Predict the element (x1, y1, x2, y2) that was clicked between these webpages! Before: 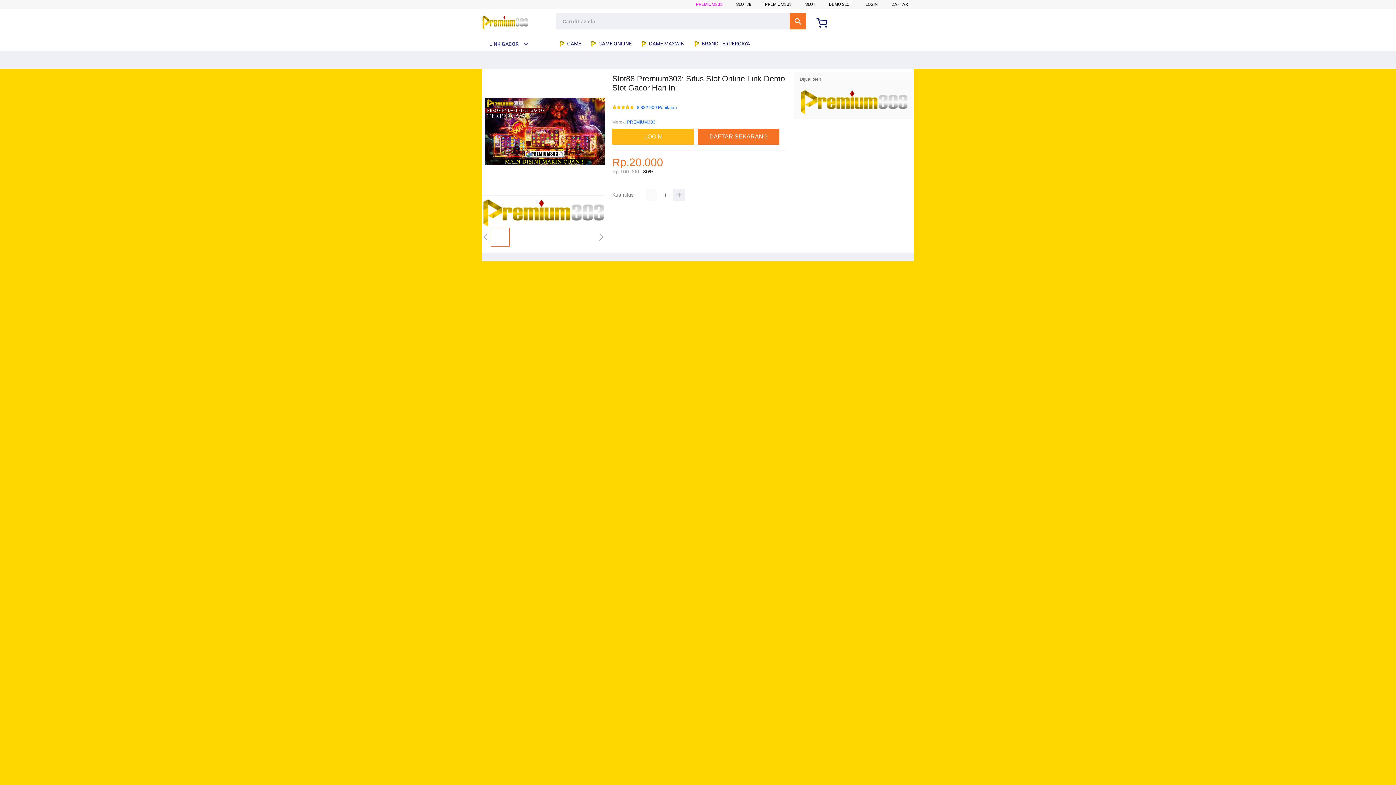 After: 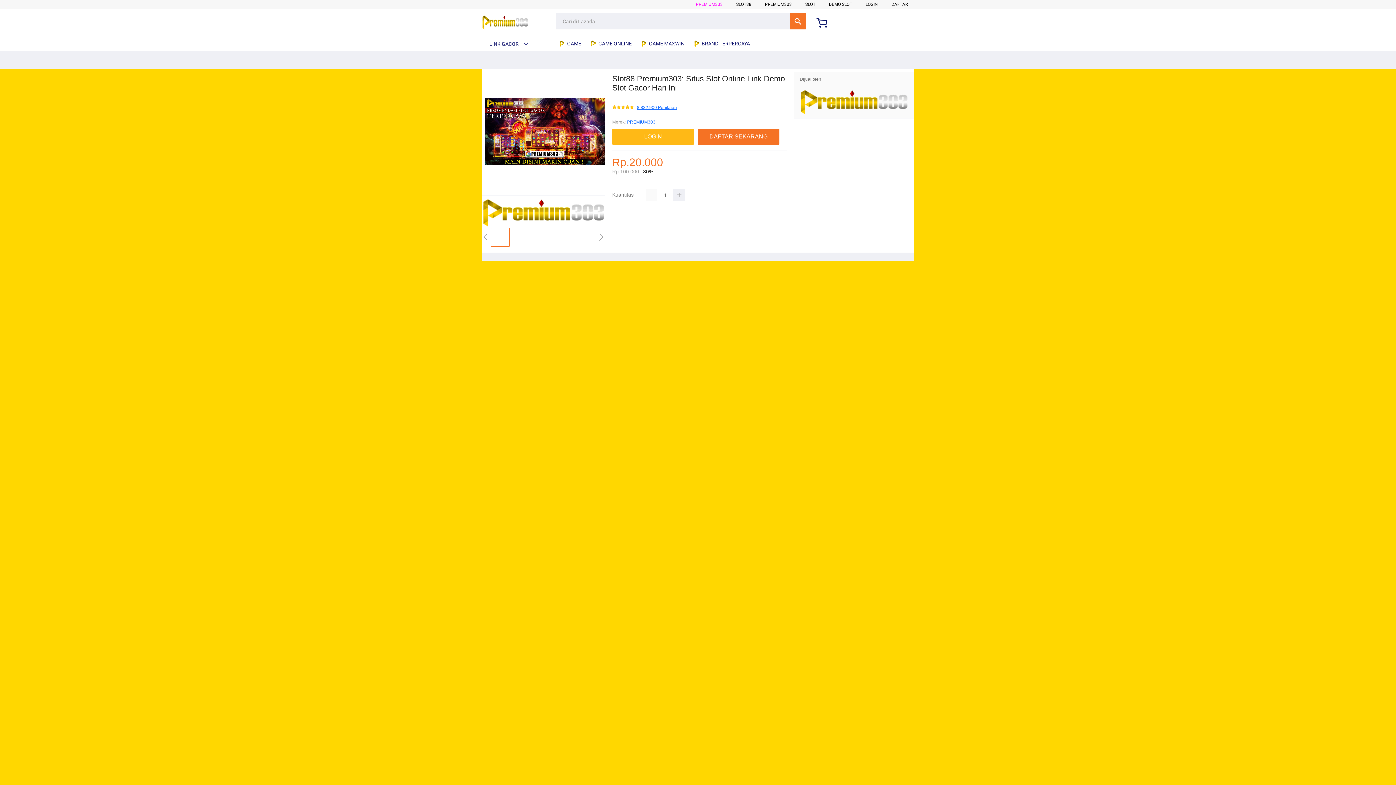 Action: label: 8.832.900 Penilaian bbox: (637, 105, 677, 110)